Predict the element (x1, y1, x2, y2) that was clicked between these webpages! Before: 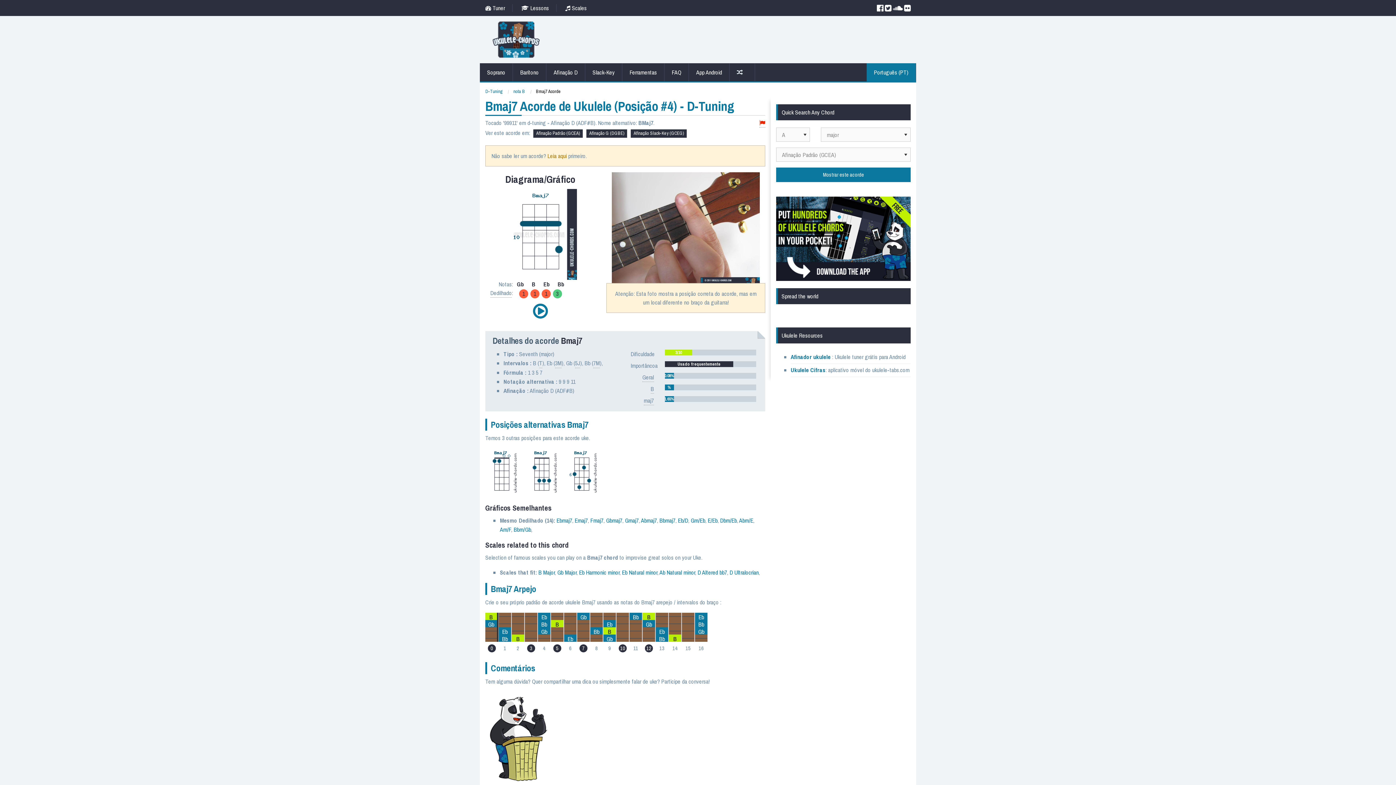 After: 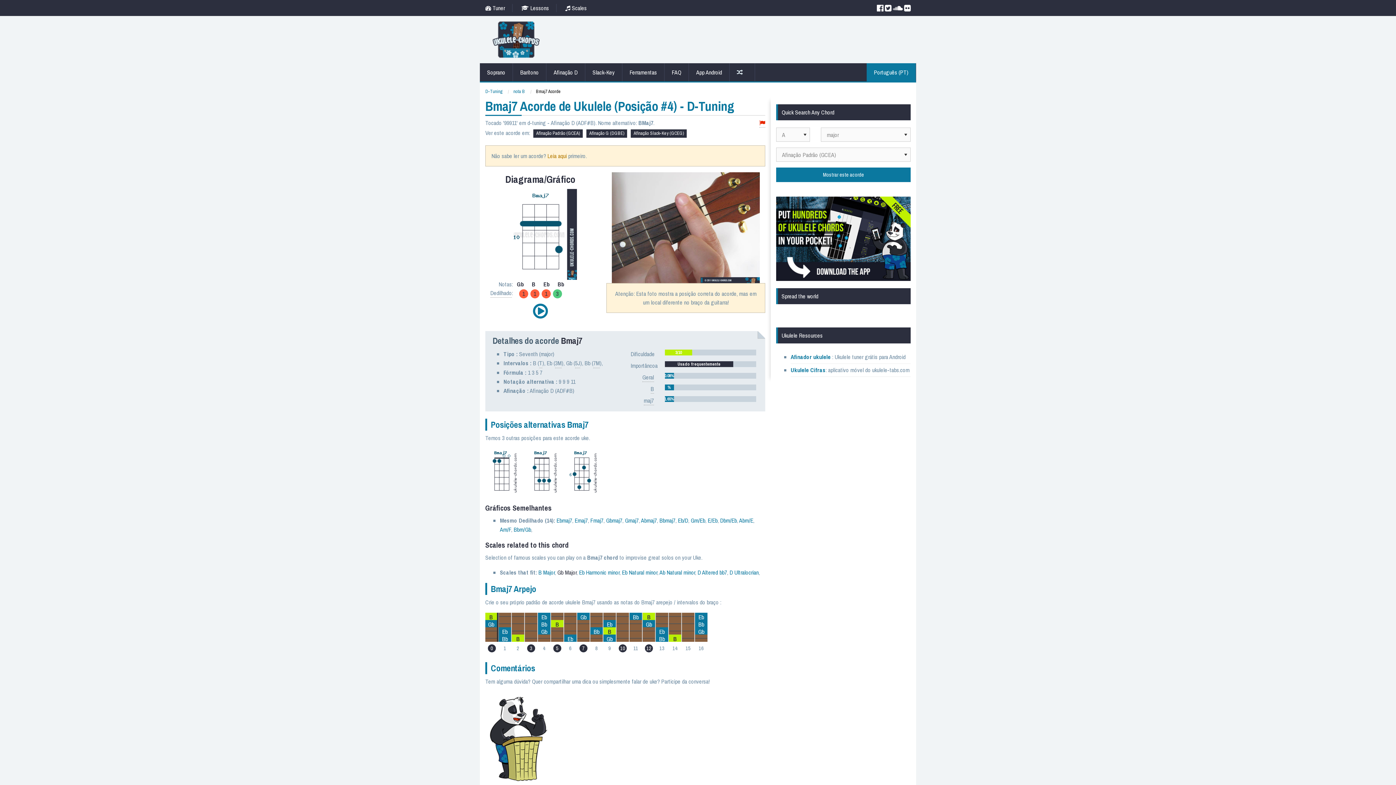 Action: label: Gb Major bbox: (557, 568, 576, 576)